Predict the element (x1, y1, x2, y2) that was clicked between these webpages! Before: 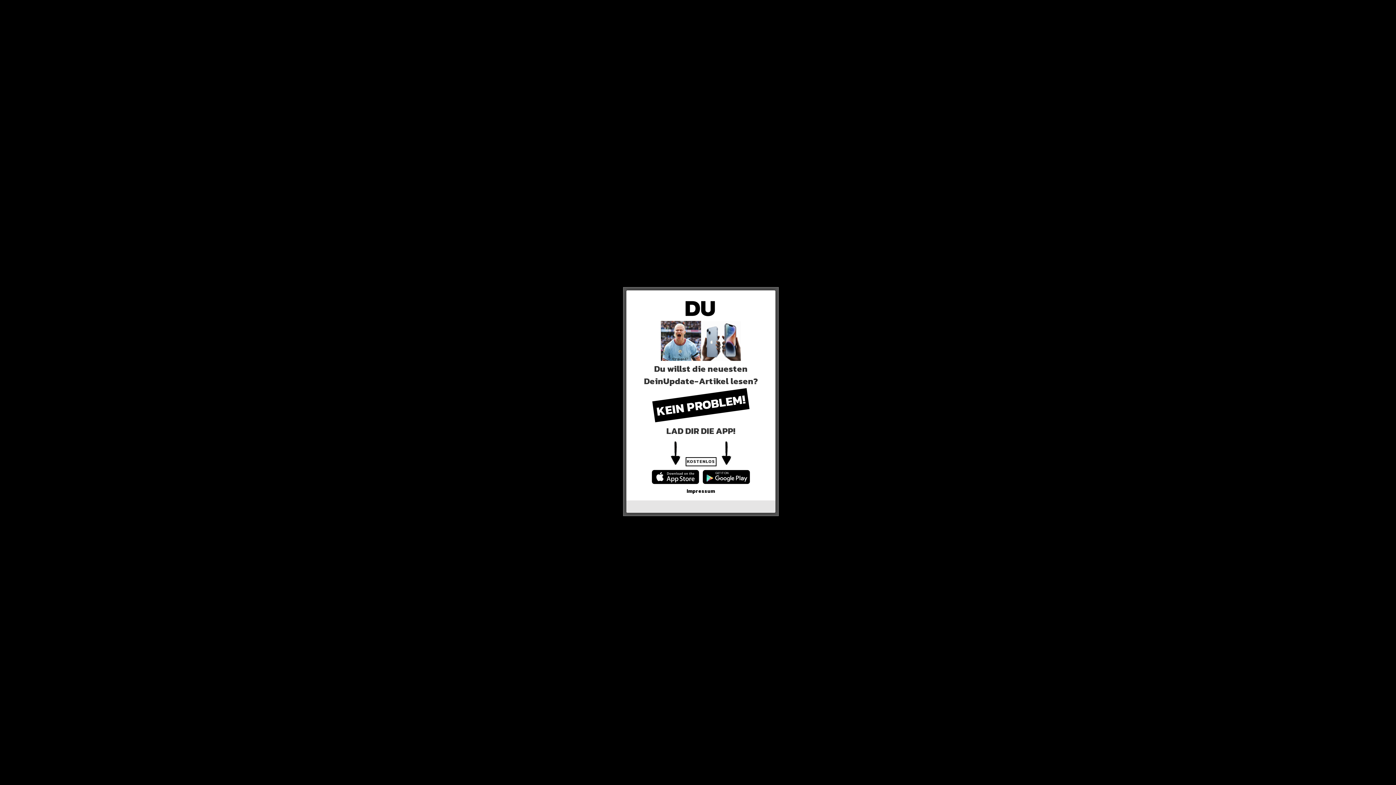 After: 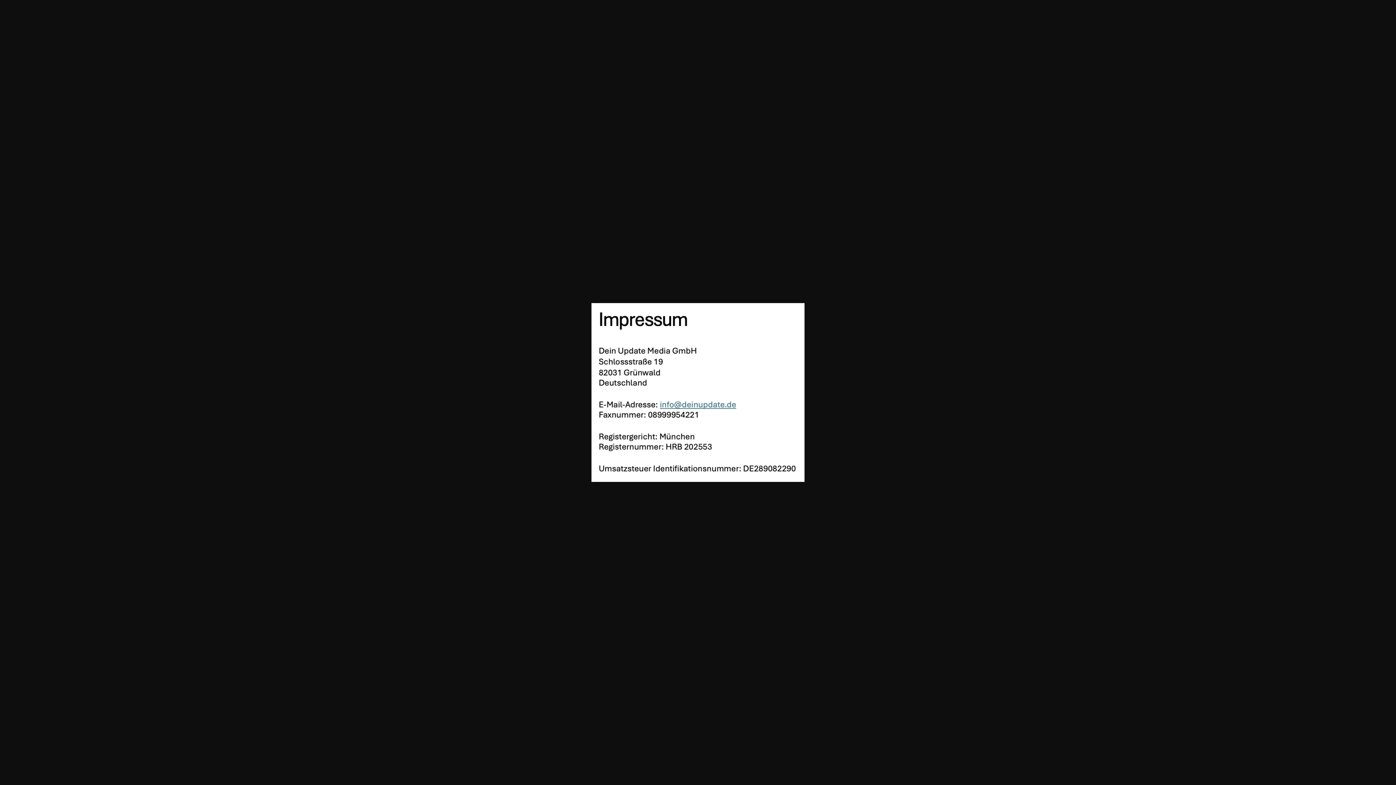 Action: label: Impressum bbox: (686, 487, 715, 495)